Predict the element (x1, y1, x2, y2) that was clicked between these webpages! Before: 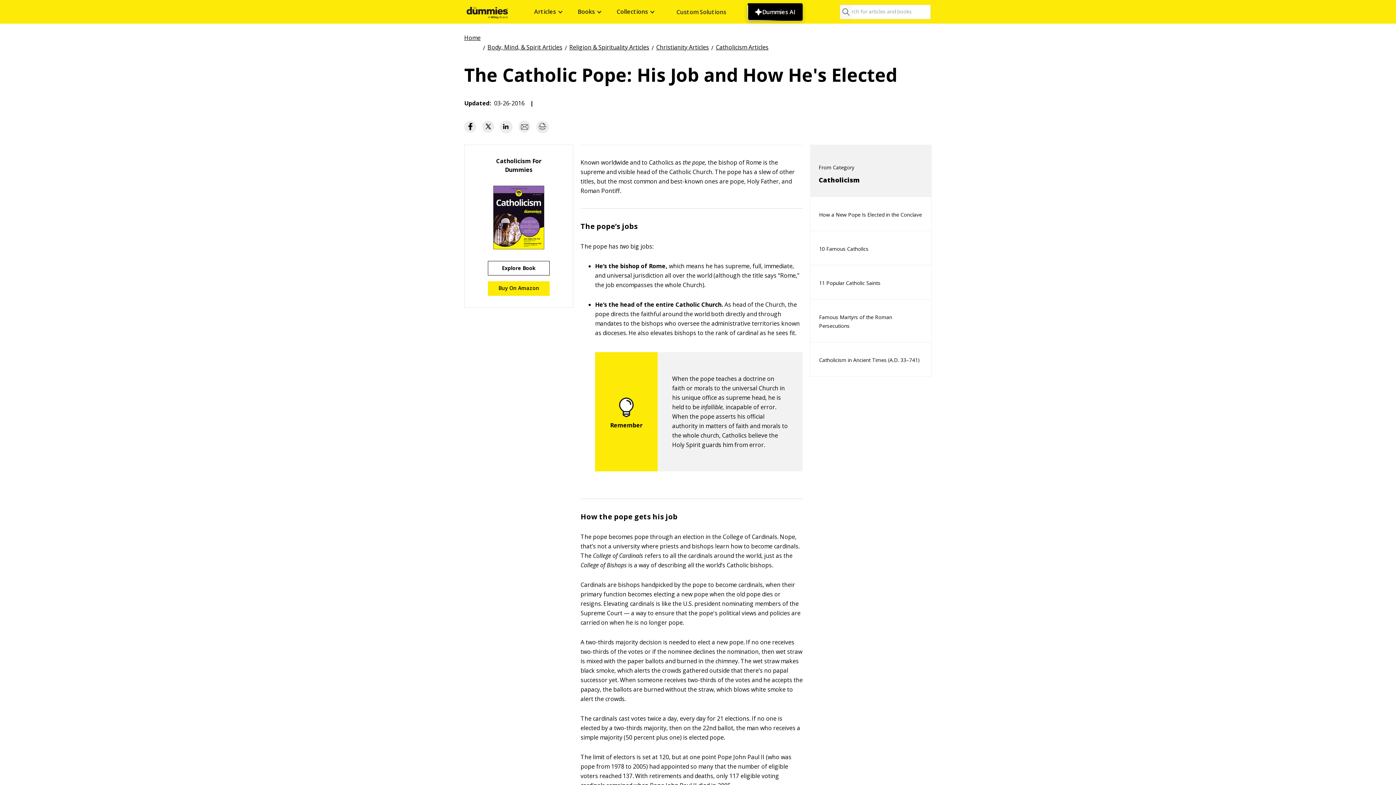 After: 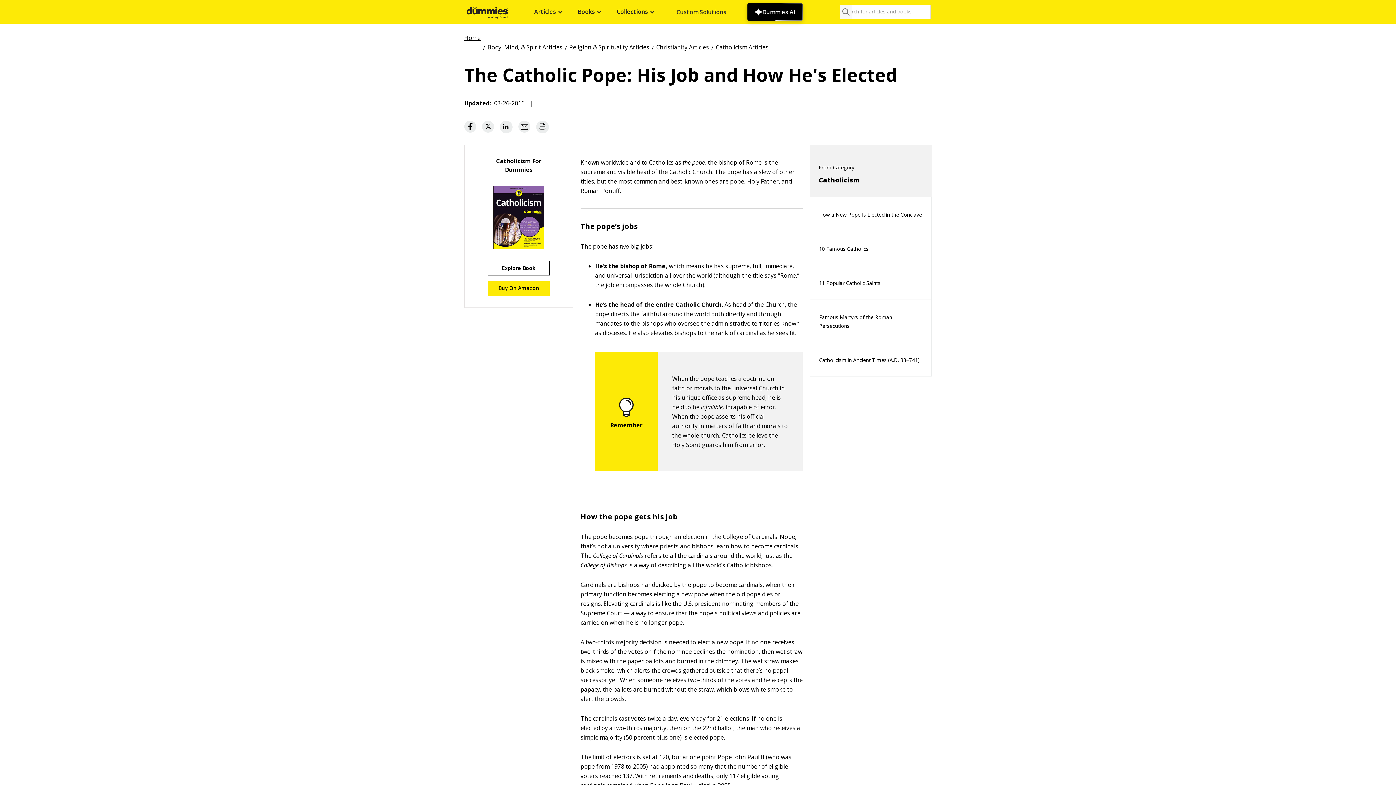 Action: bbox: (488, 281, 549, 296) label: Buy On Amazon